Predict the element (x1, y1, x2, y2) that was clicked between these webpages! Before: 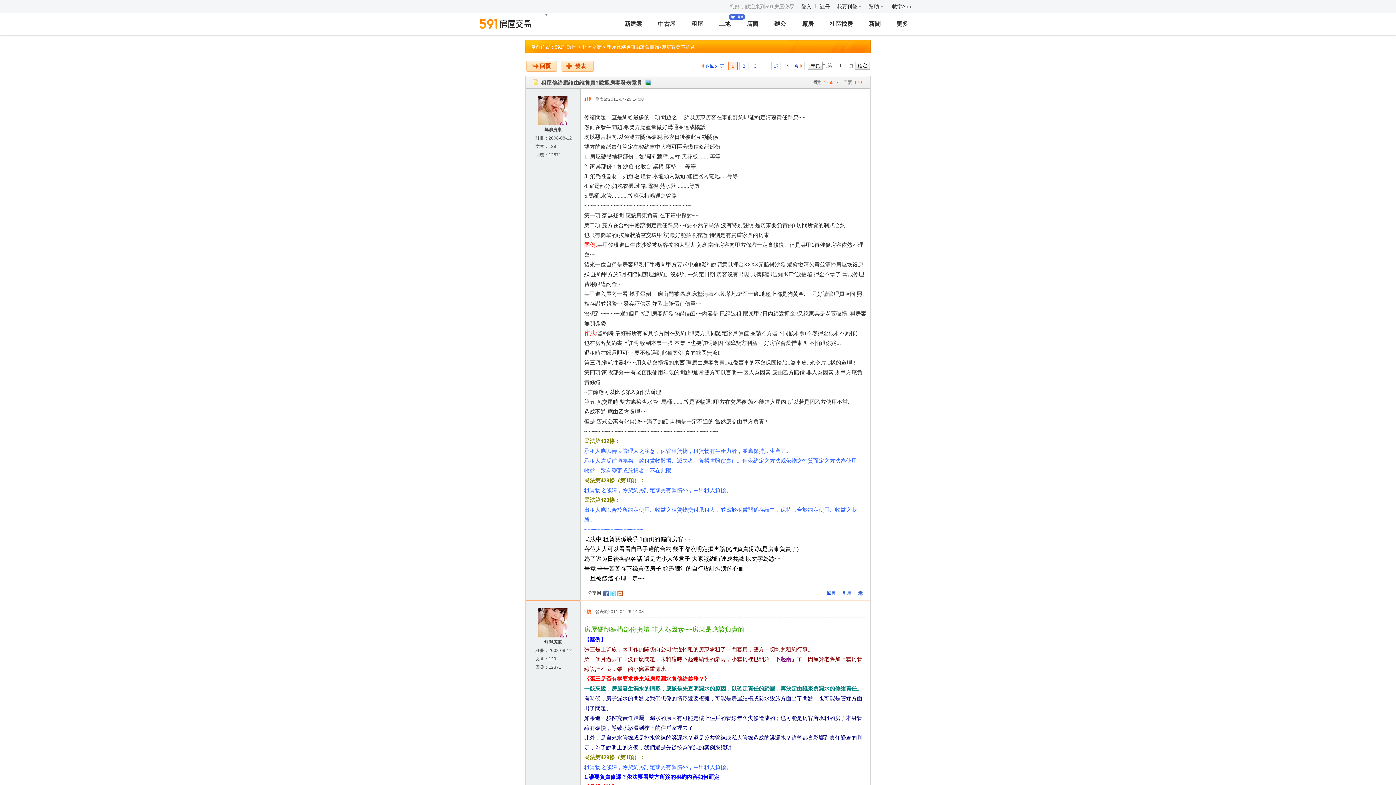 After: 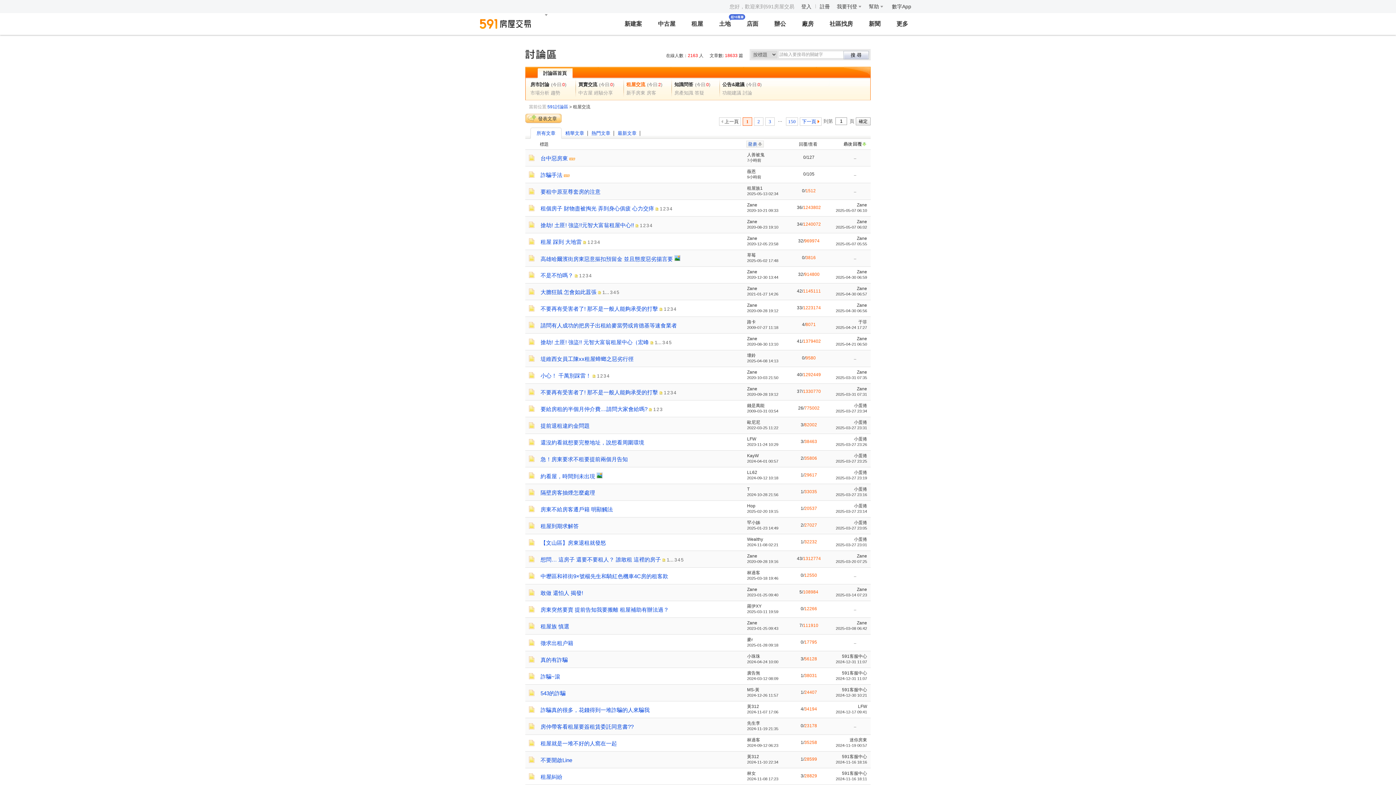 Action: bbox: (700, 61, 726, 70) label: 返回列表